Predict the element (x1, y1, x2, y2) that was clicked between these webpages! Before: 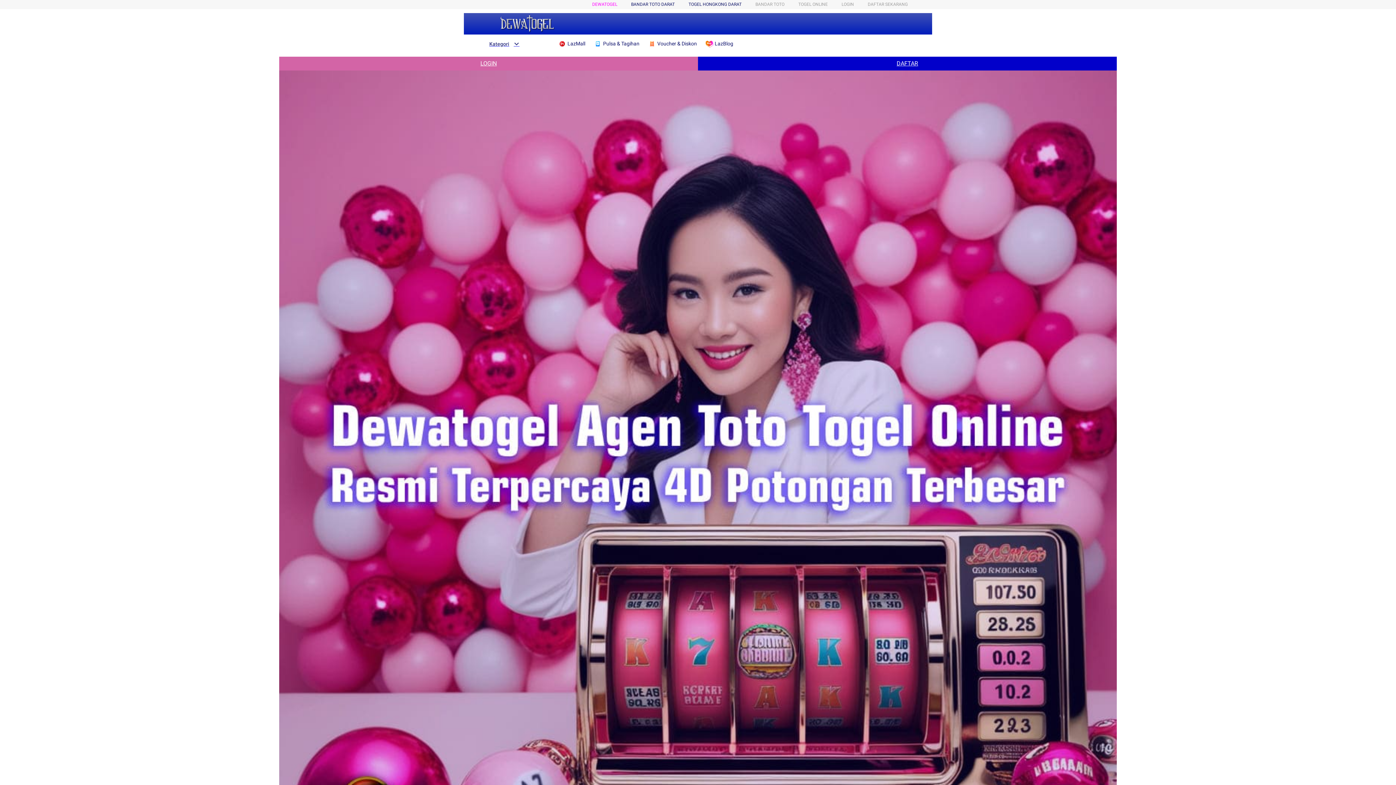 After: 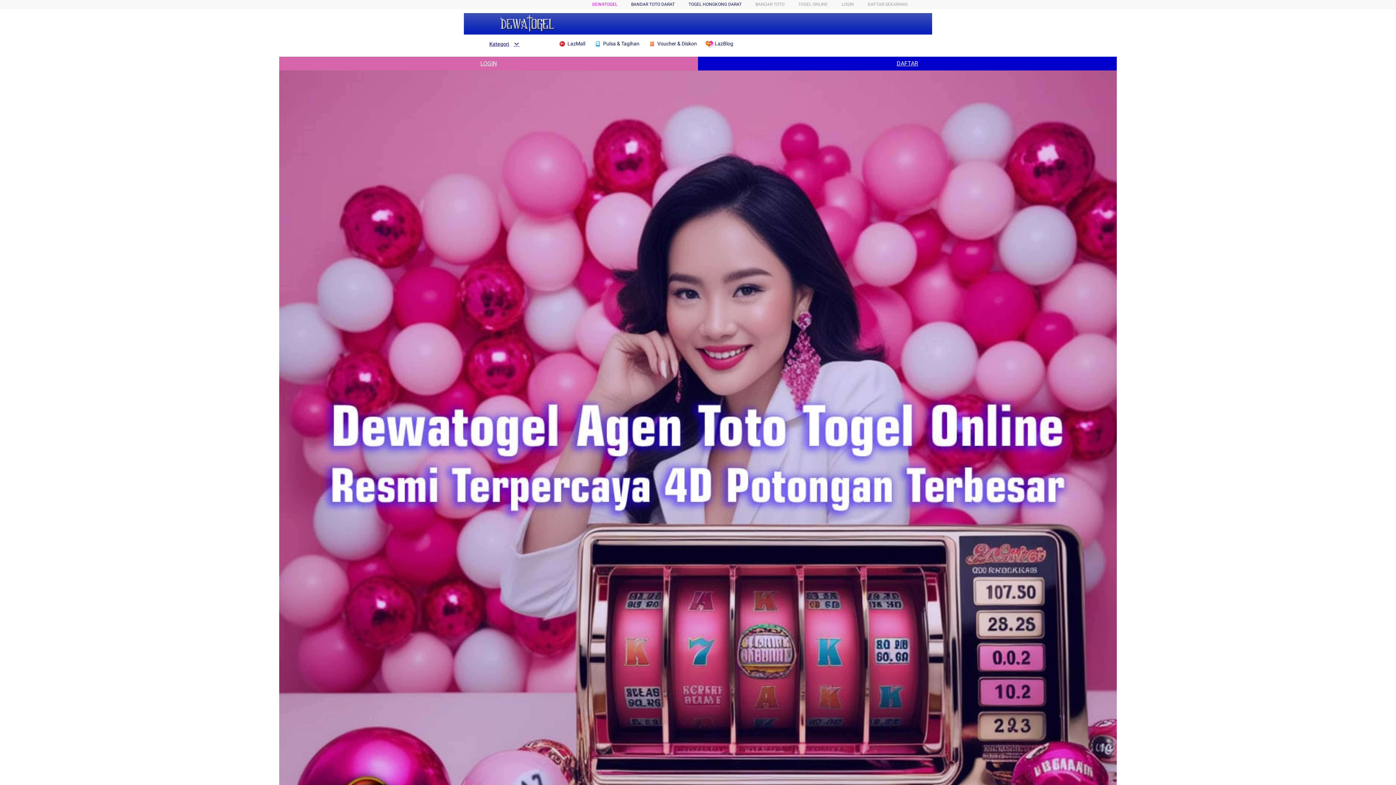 Action: bbox: (279, 56, 698, 70) label: LOGIN